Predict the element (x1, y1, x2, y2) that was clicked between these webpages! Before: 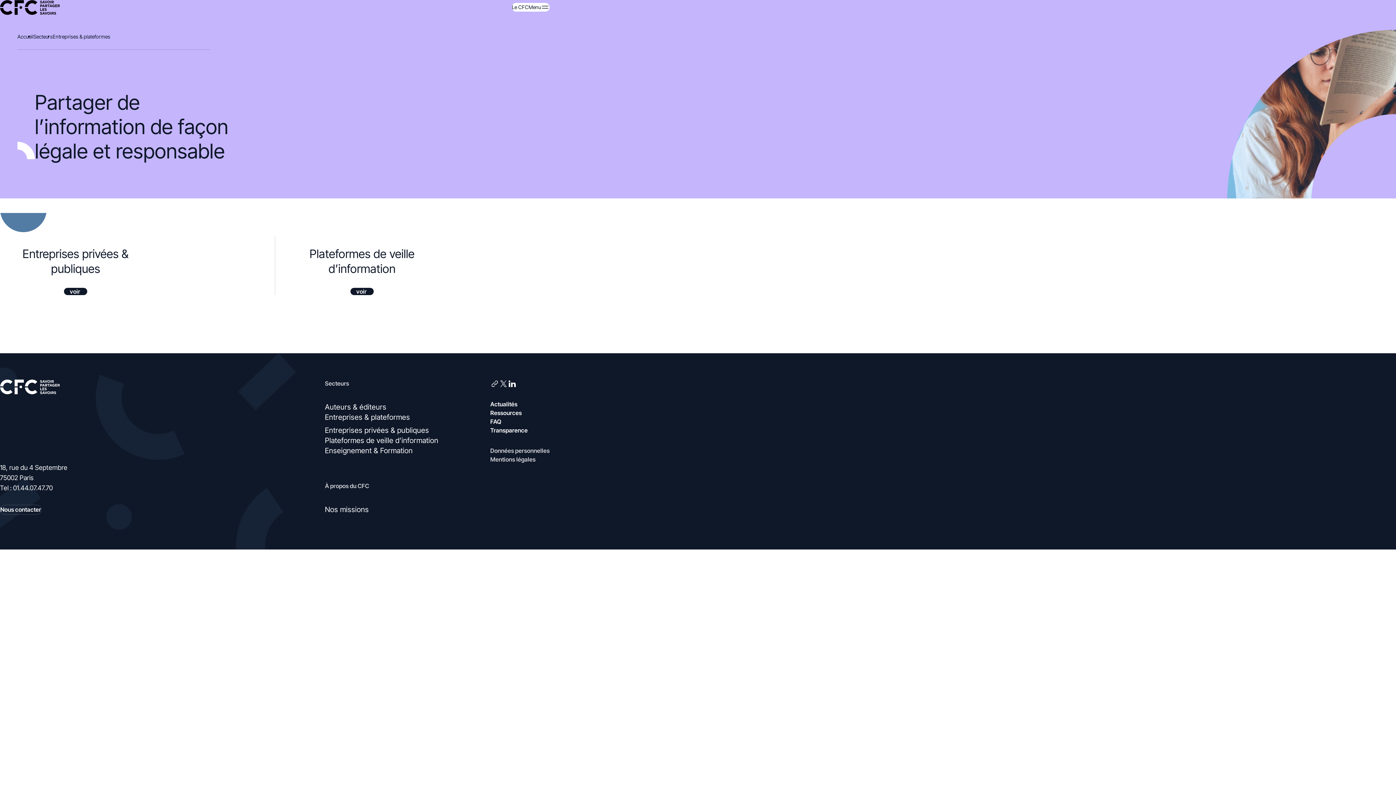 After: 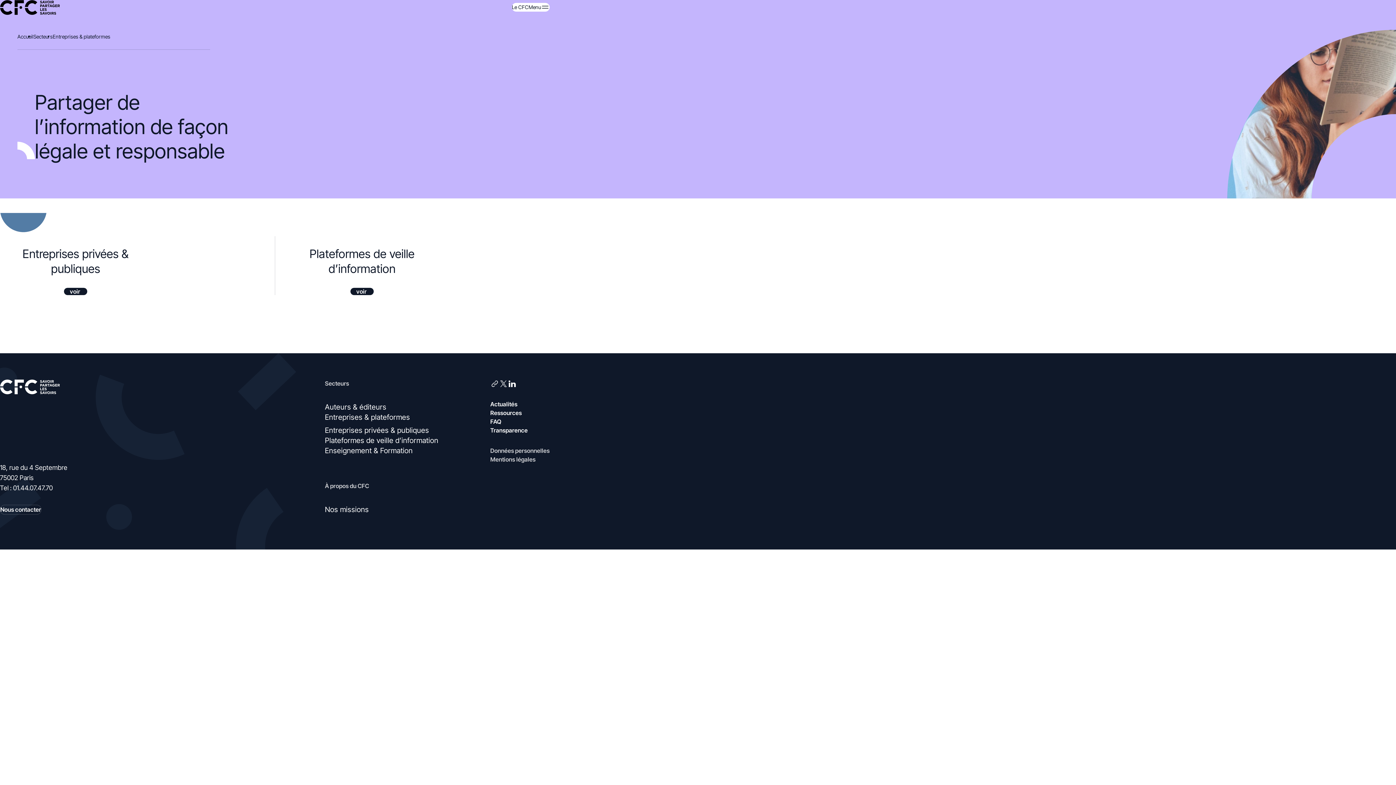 Action: bbox: (490, 379, 499, 388) label: Lien